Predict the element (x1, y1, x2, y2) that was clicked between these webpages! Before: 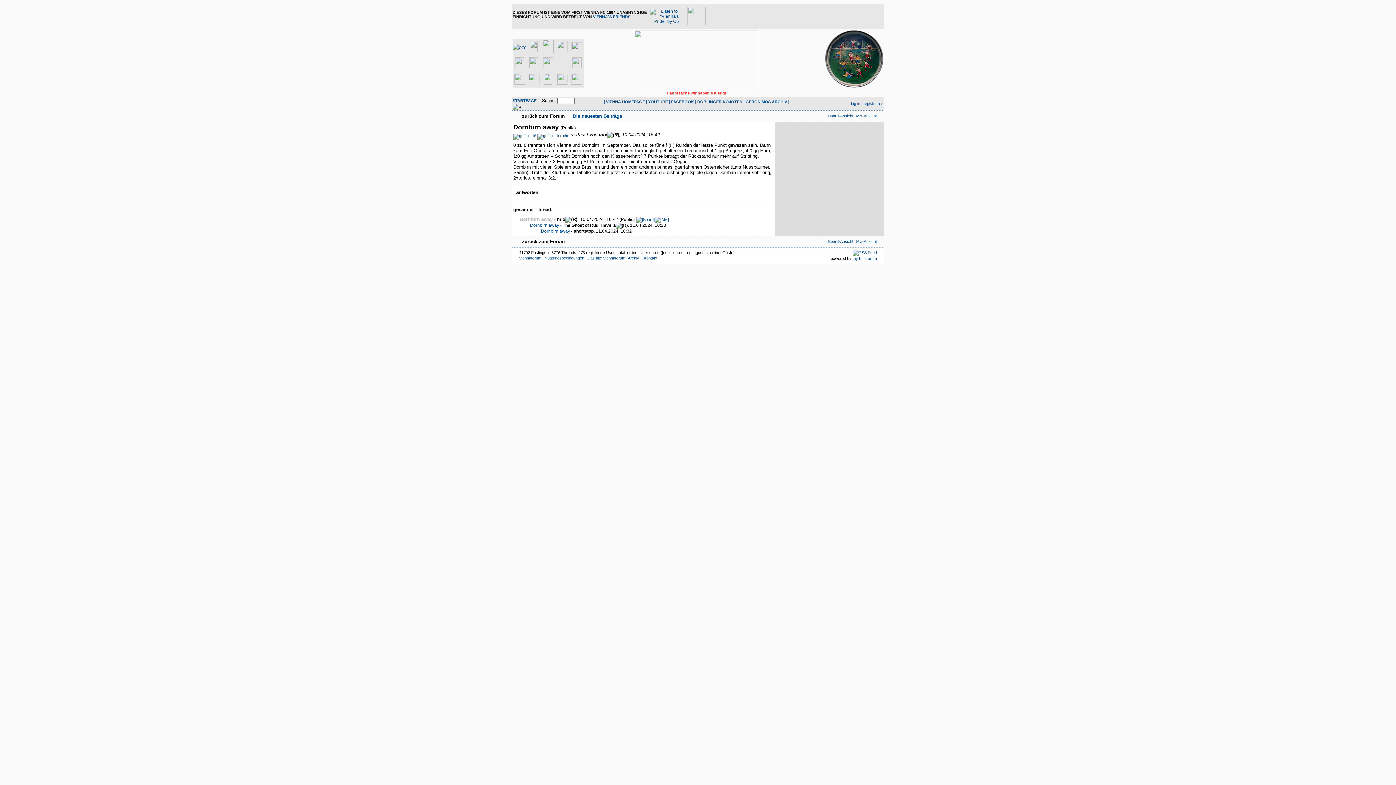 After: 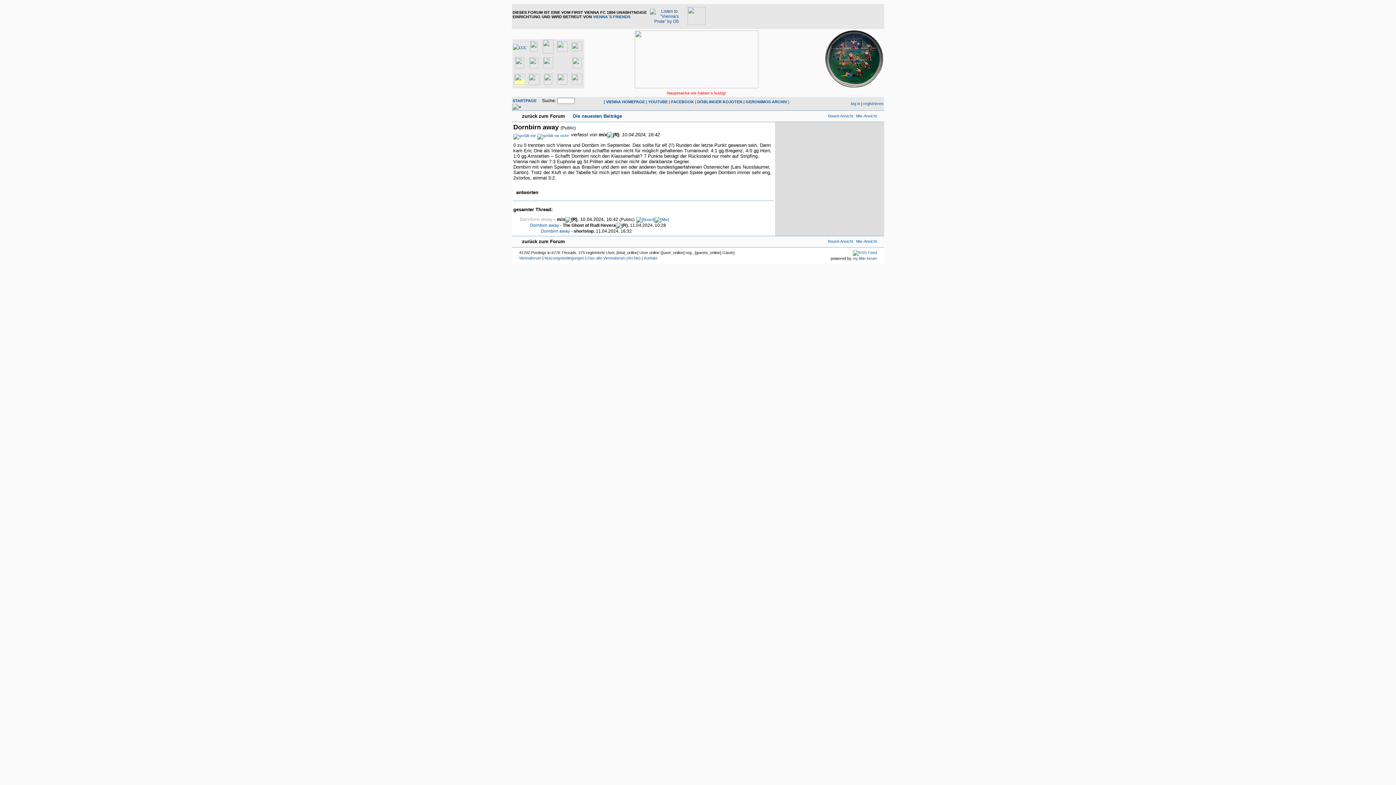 Action: bbox: (514, 79, 525, 85)